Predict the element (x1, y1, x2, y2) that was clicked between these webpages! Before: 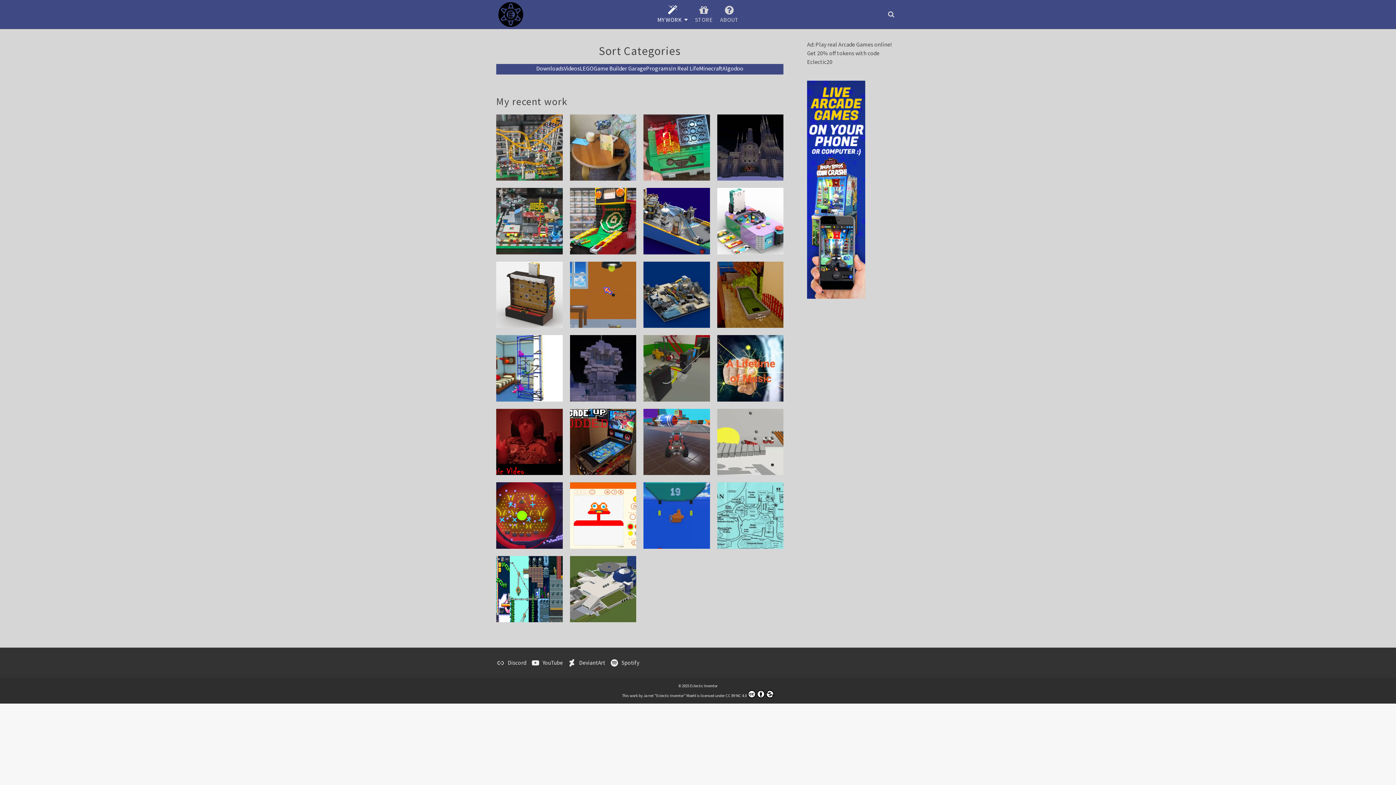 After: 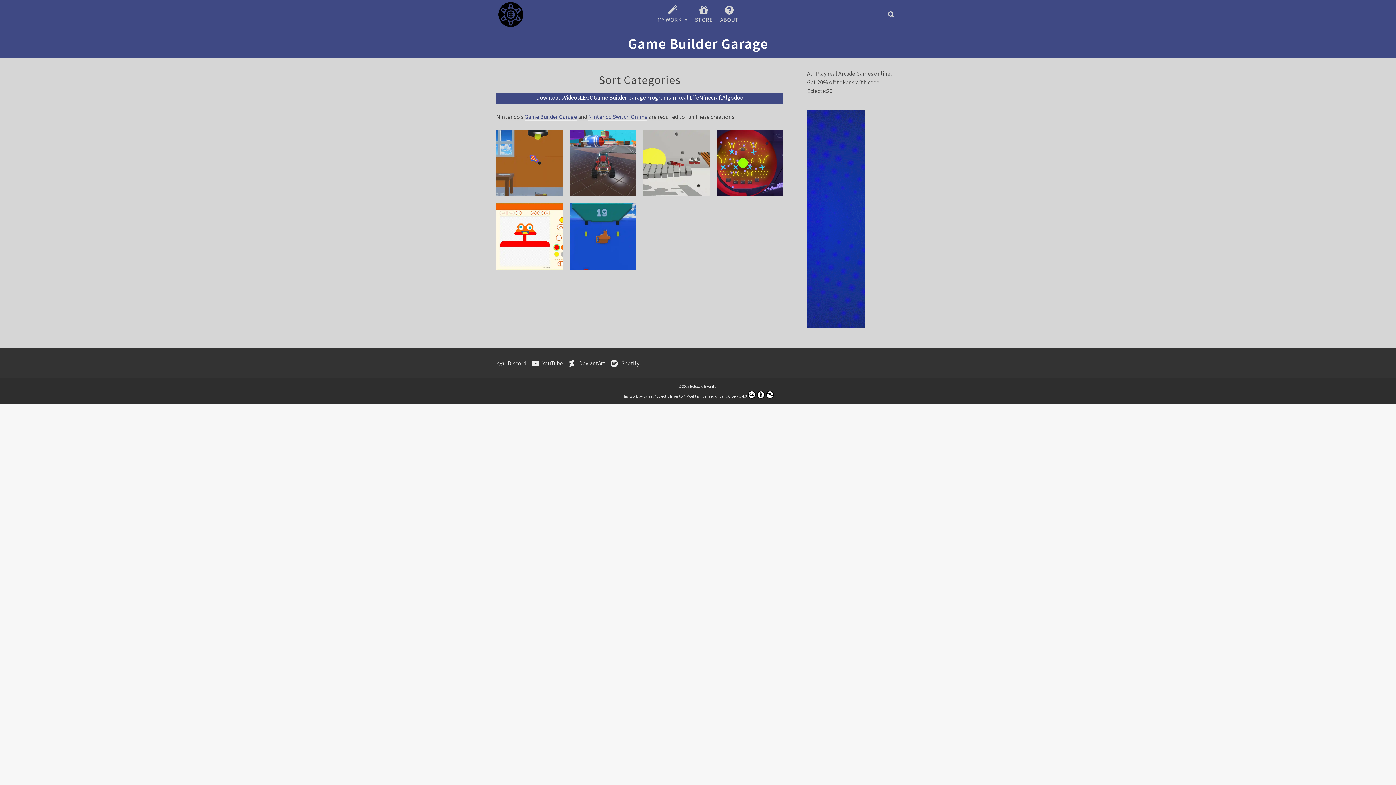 Action: label: Game Builder Garage bbox: (593, 63, 646, 72)